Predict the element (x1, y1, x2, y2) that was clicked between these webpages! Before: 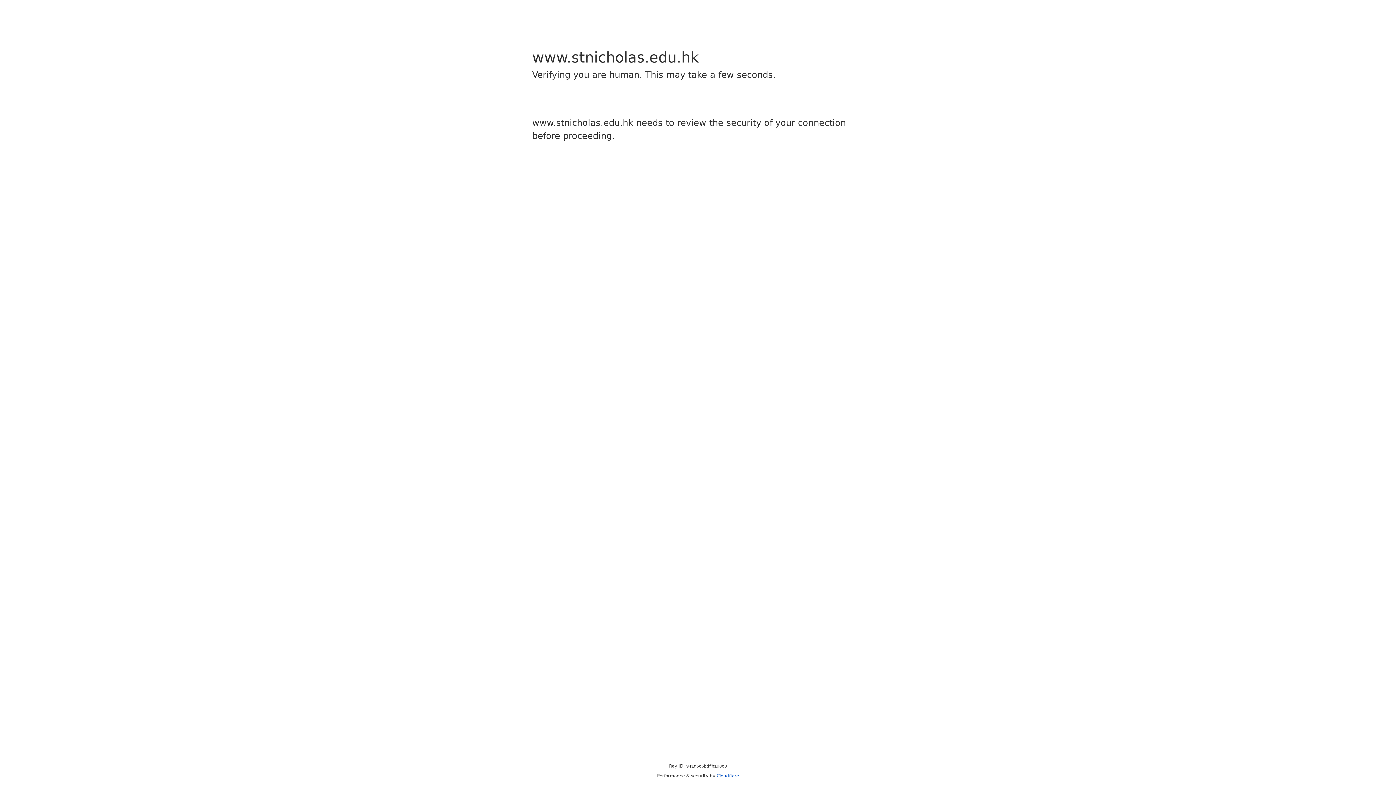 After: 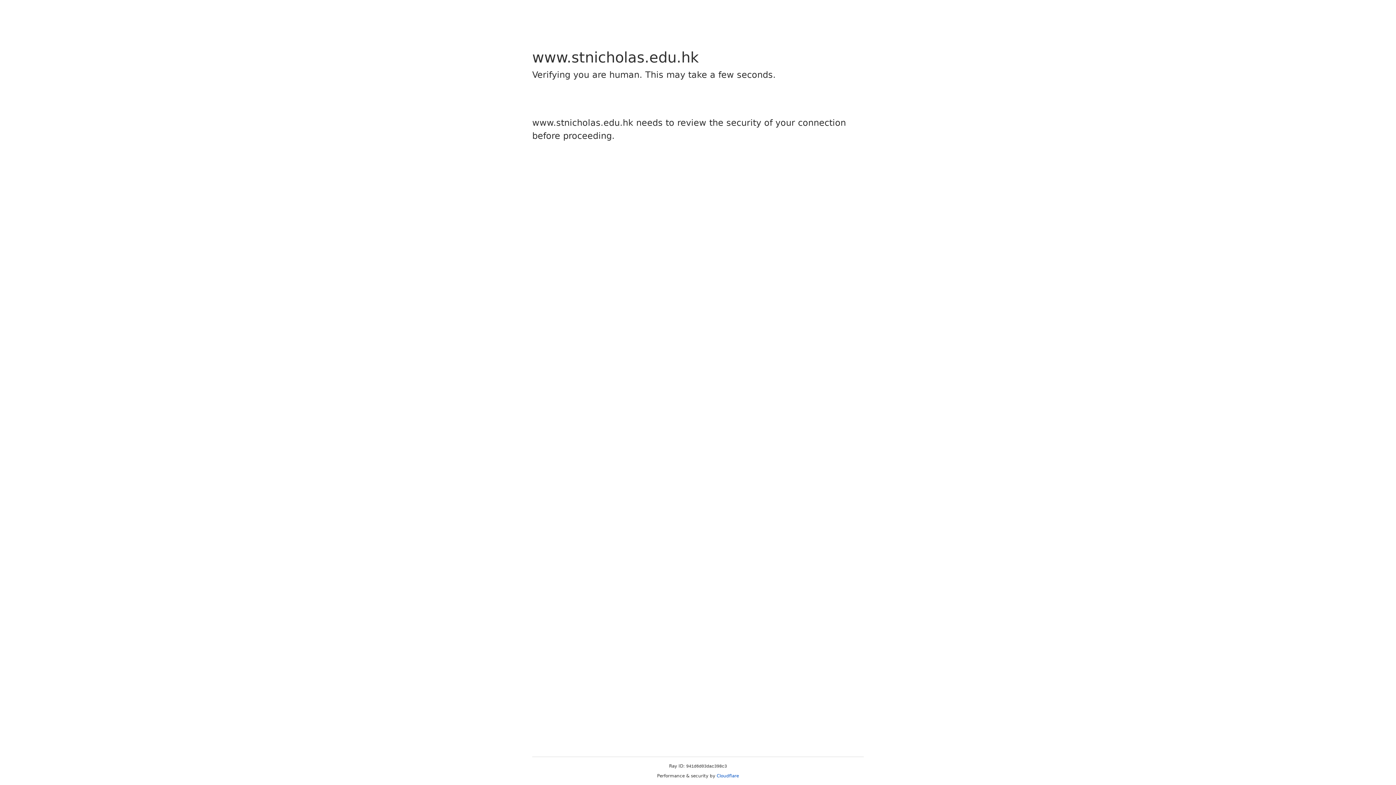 Action: bbox: (716, 773, 739, 778) label: Cloudflare